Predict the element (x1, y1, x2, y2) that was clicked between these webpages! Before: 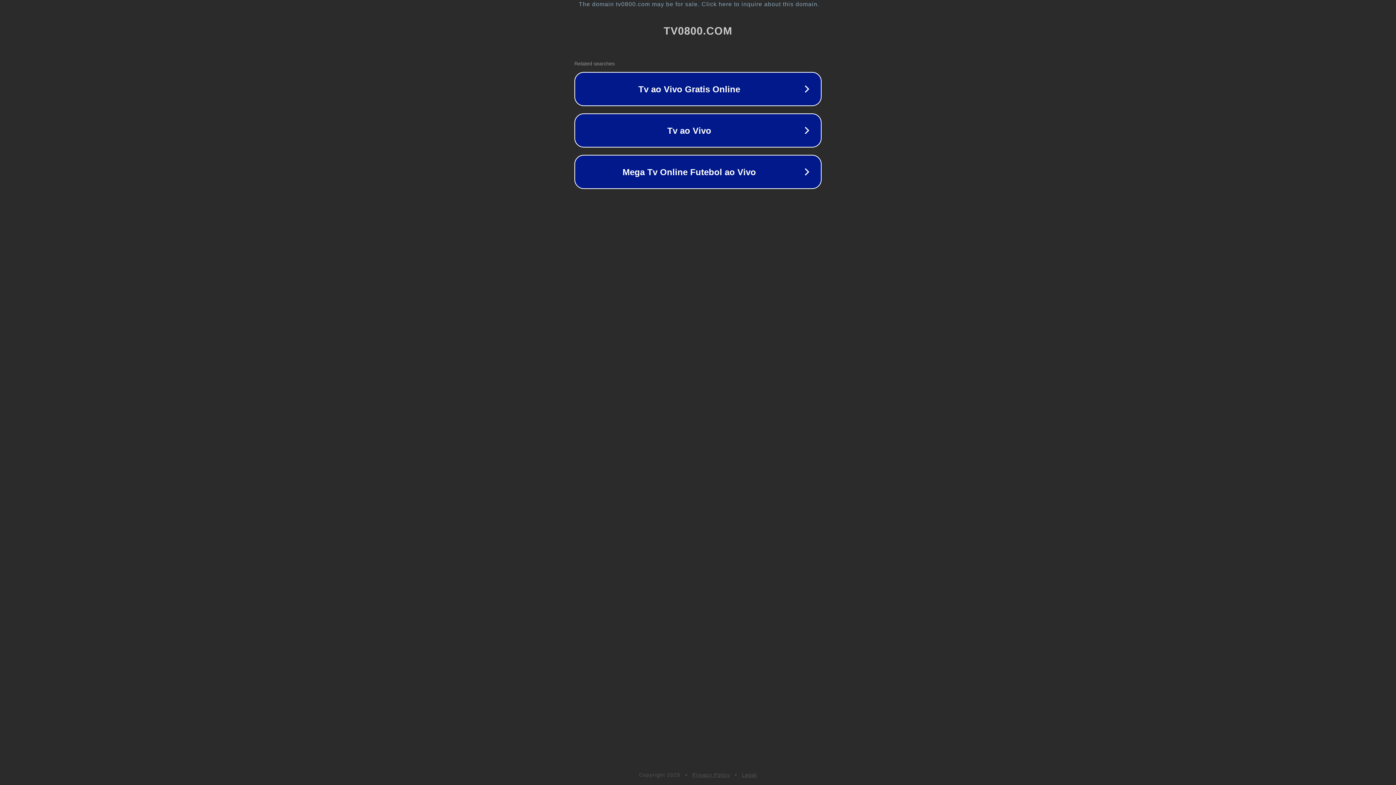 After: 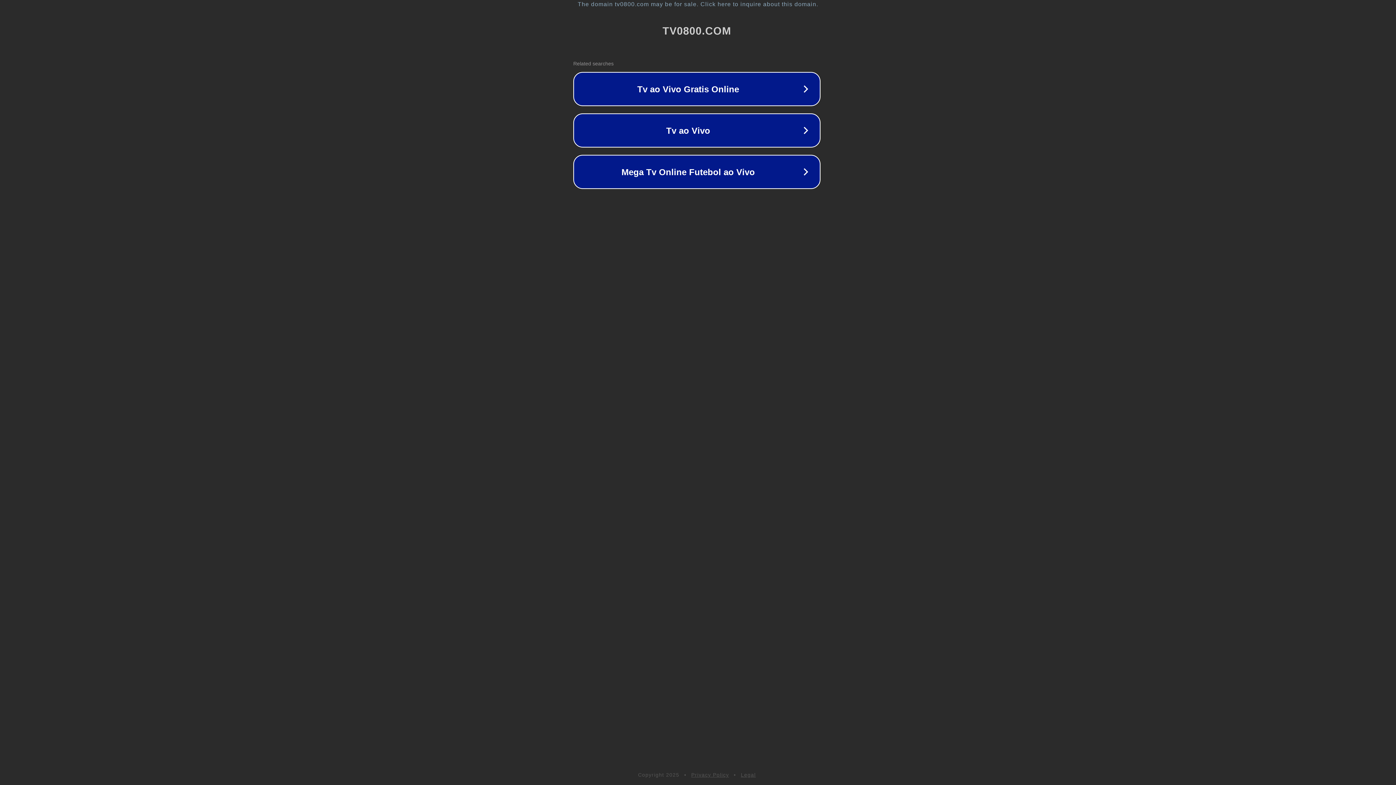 Action: label: The domain tv0800.com may be for sale. Click here to inquire about this domain. bbox: (1, 1, 1397, 7)